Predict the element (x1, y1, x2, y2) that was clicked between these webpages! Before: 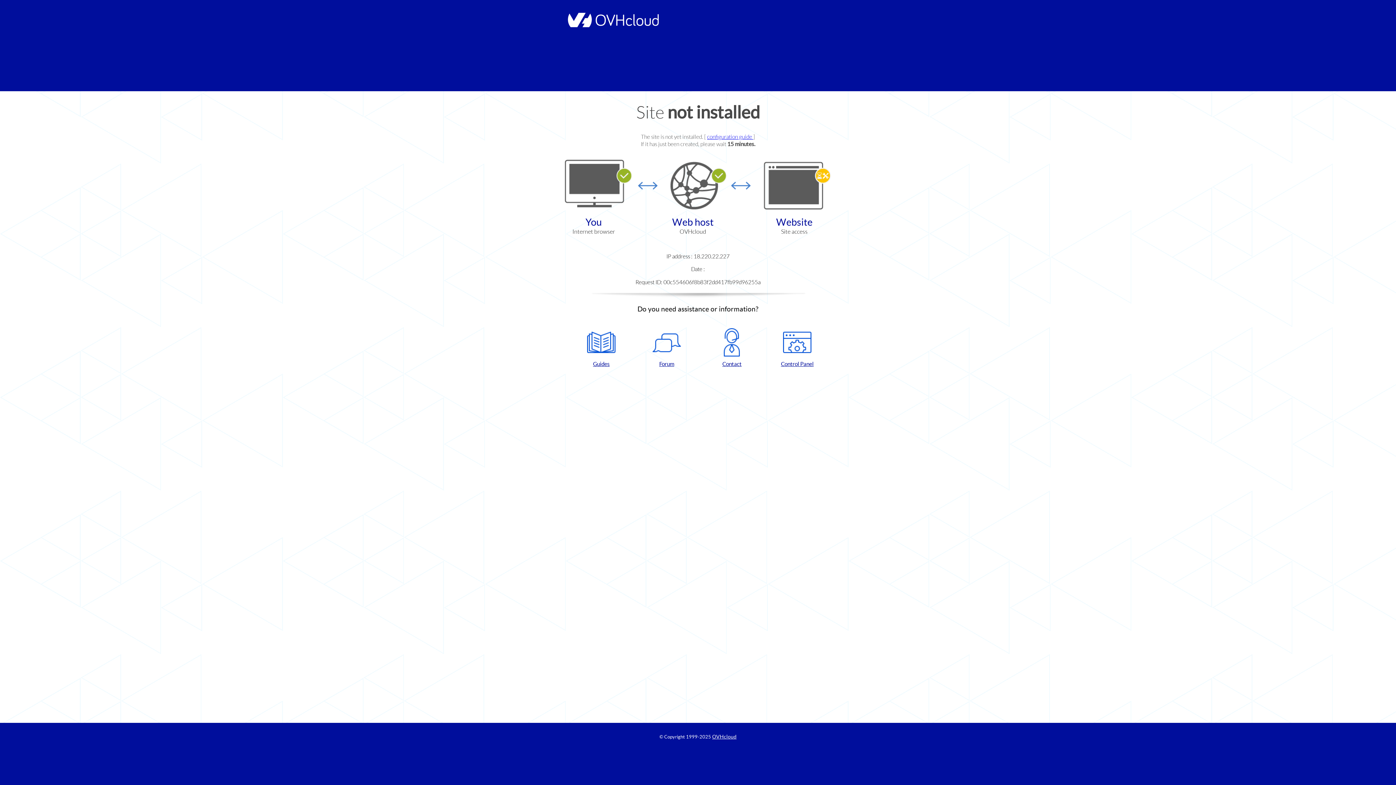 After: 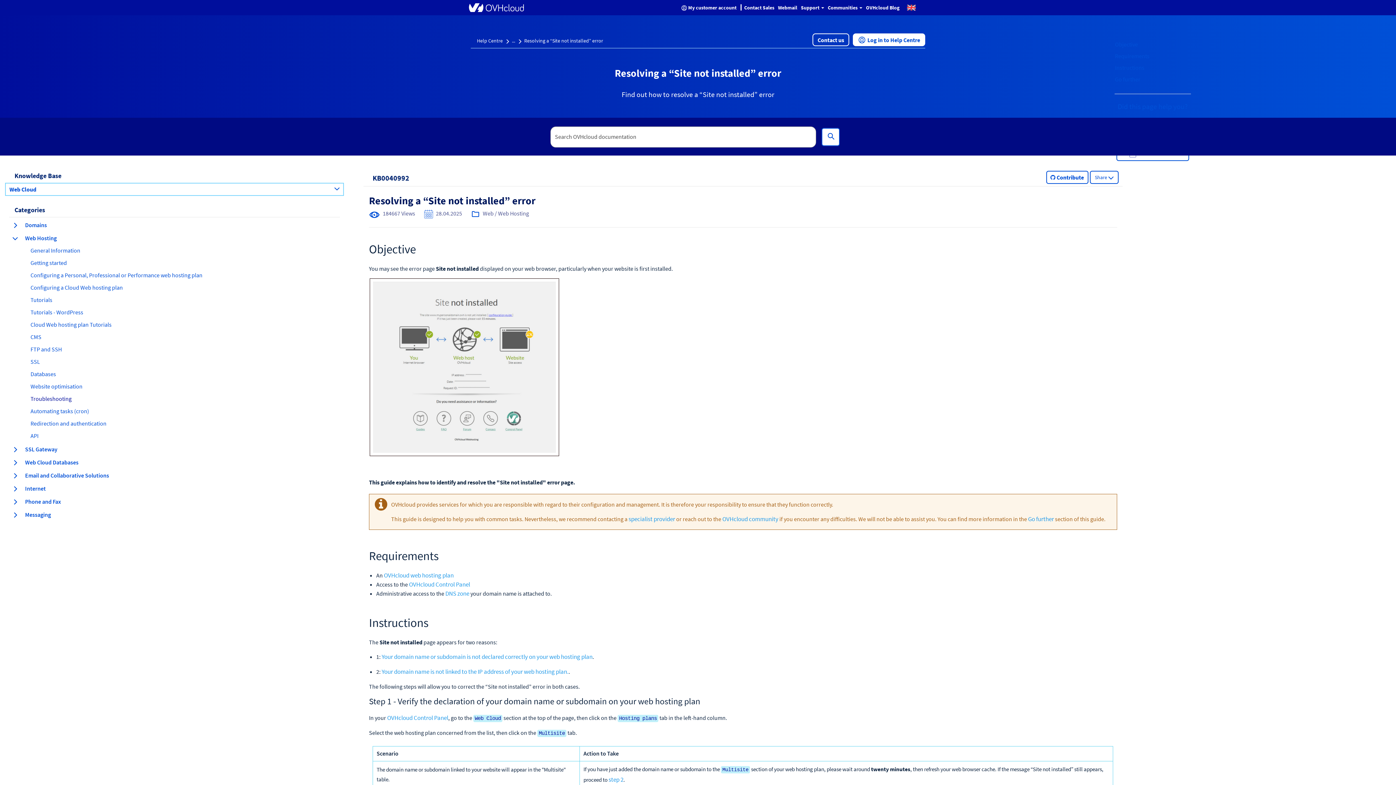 Action: label: configuration guide  bbox: (707, 133, 753, 140)